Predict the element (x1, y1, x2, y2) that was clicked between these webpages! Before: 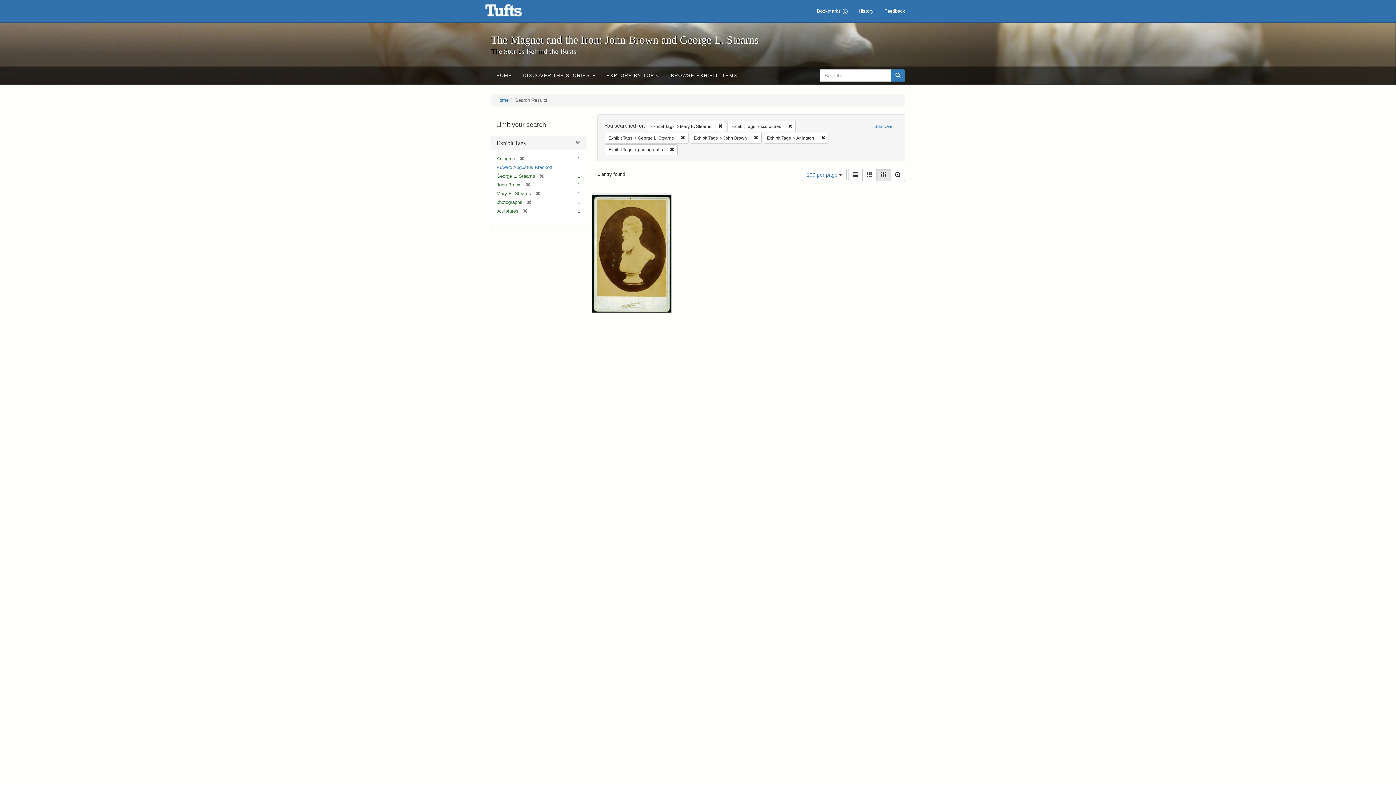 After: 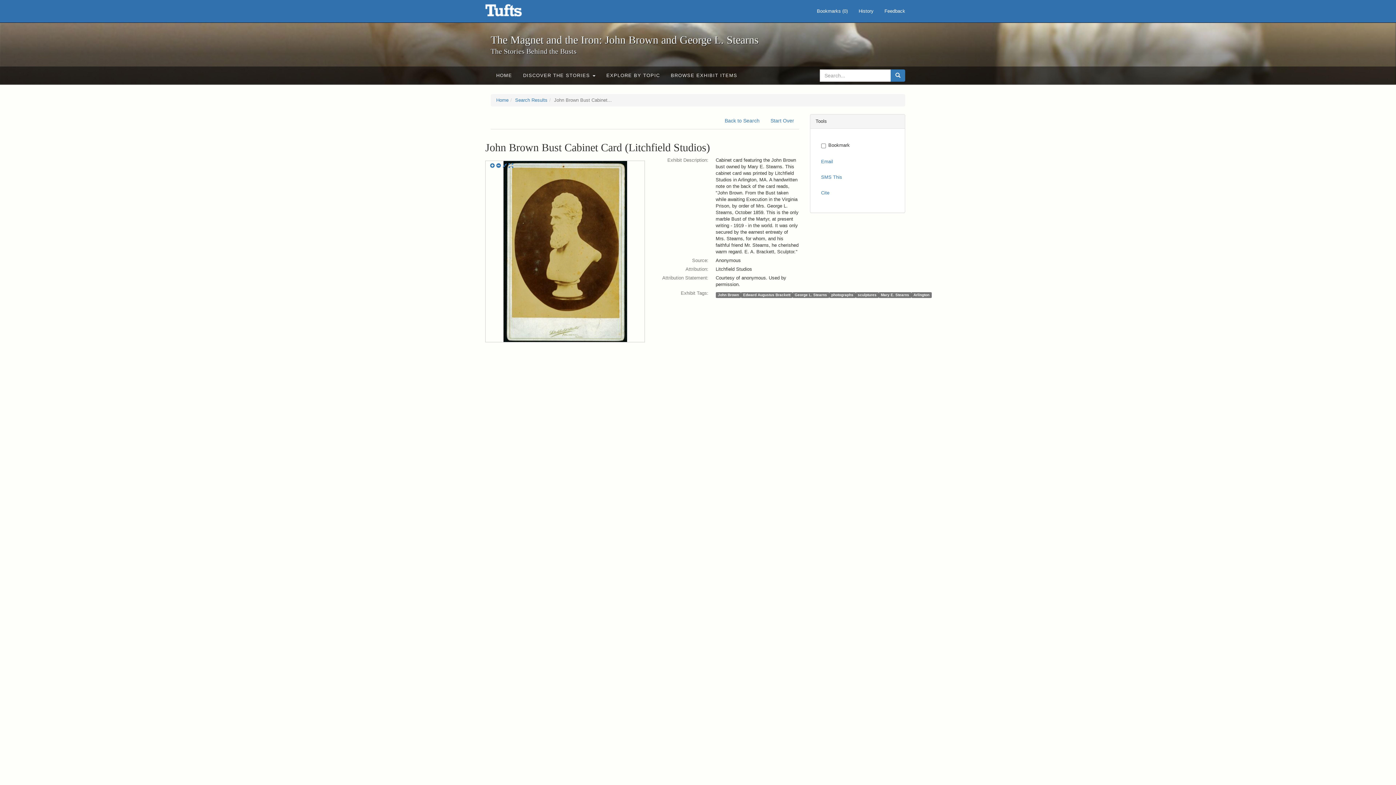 Action: bbox: (591, 195, 671, 312)